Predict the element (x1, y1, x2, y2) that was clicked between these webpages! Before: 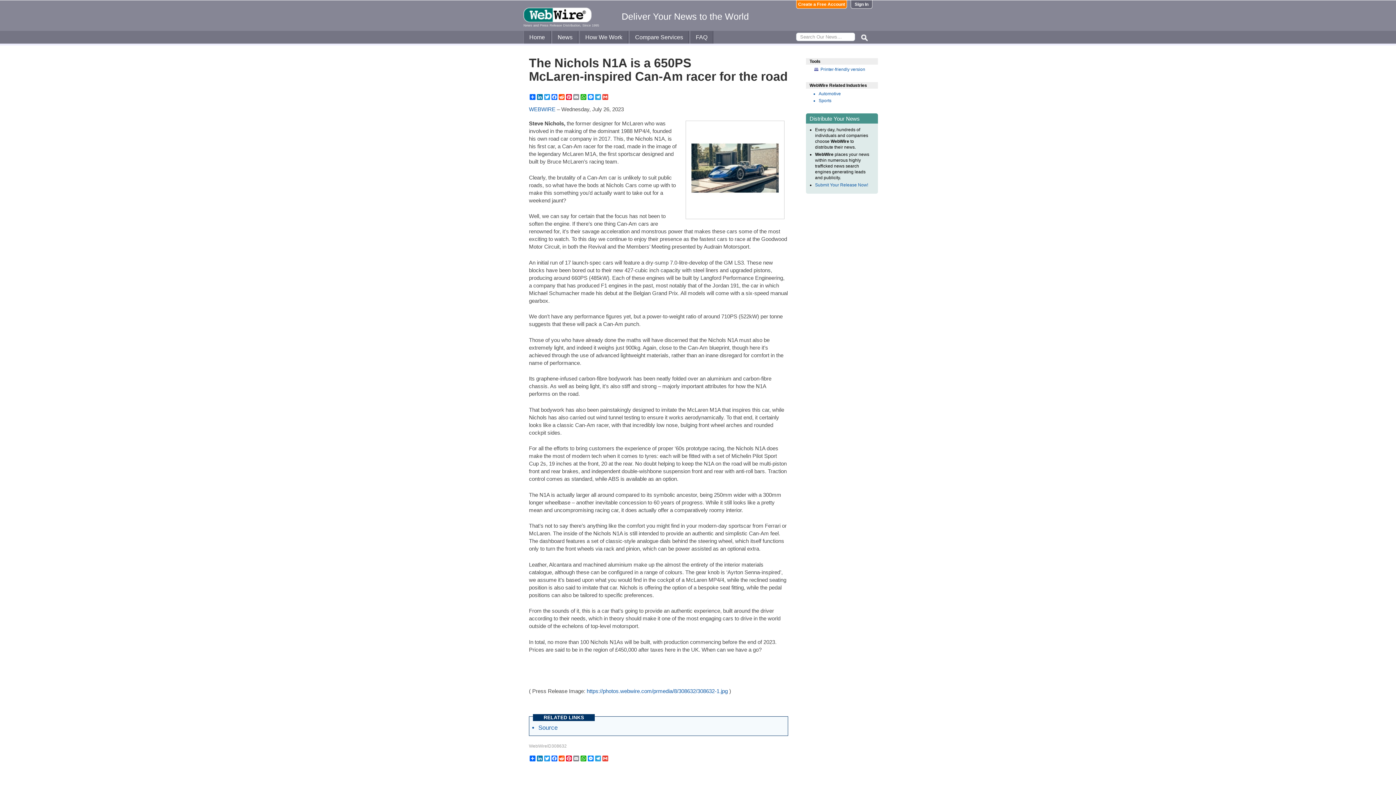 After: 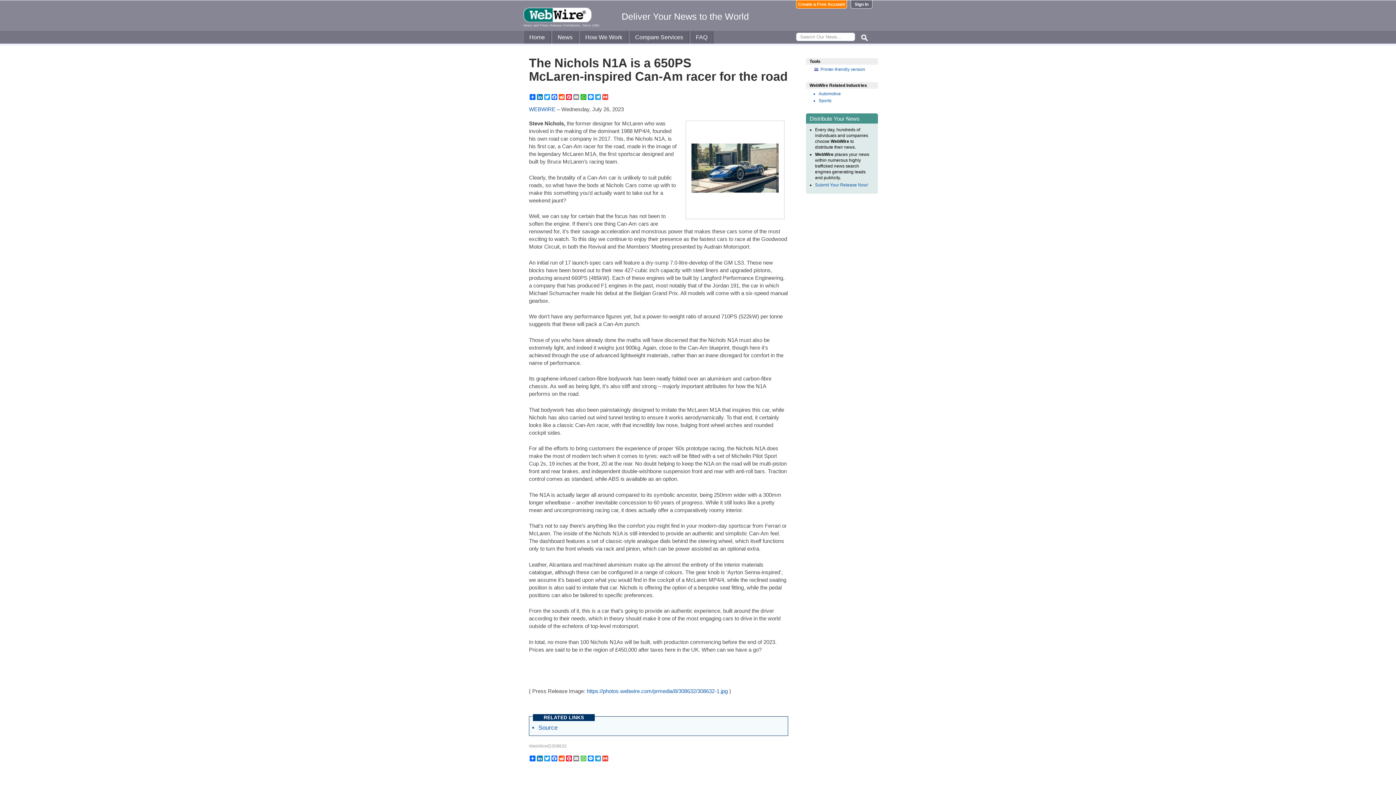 Action: label: WhatsApp bbox: (580, 756, 587, 761)